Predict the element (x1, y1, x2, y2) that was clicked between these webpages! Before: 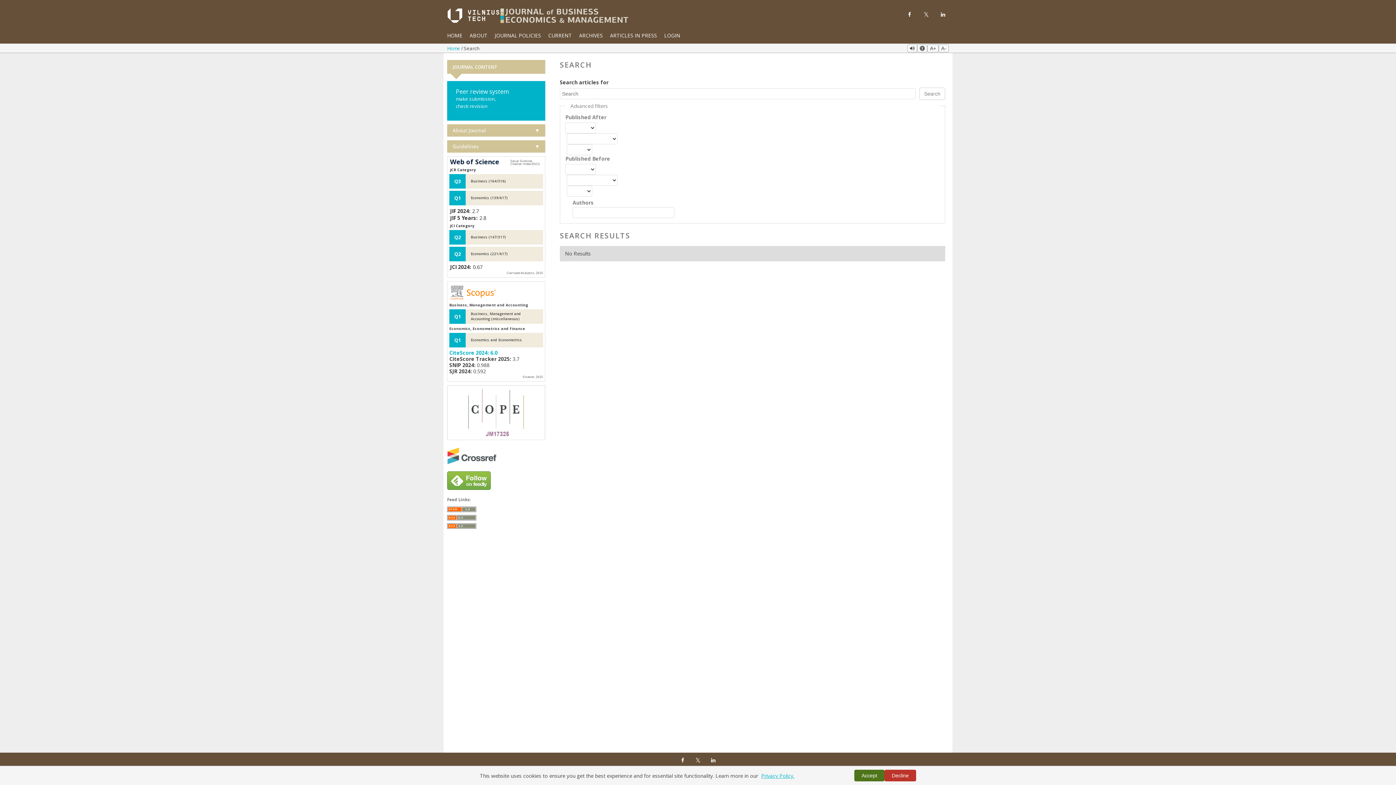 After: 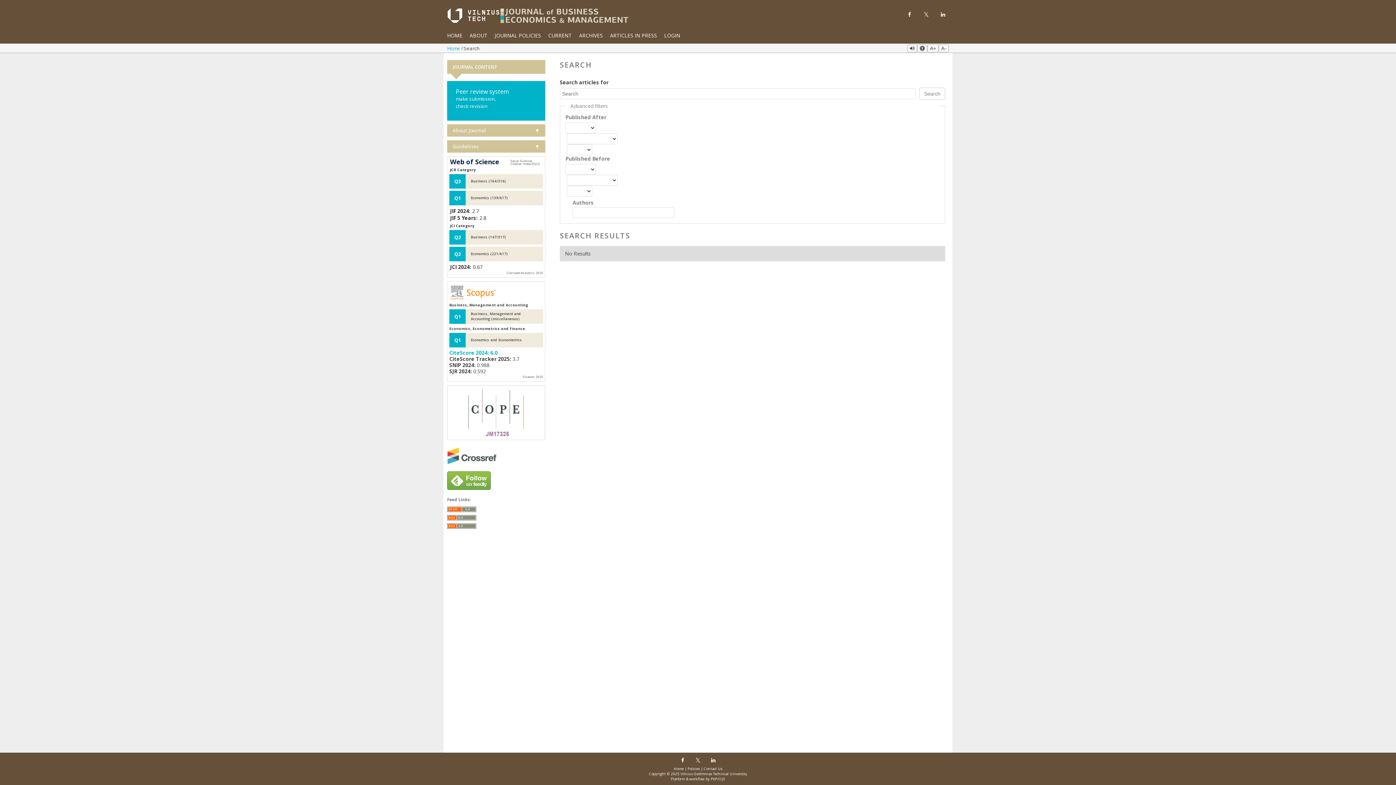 Action: bbox: (854, 770, 884, 781) label: Accept